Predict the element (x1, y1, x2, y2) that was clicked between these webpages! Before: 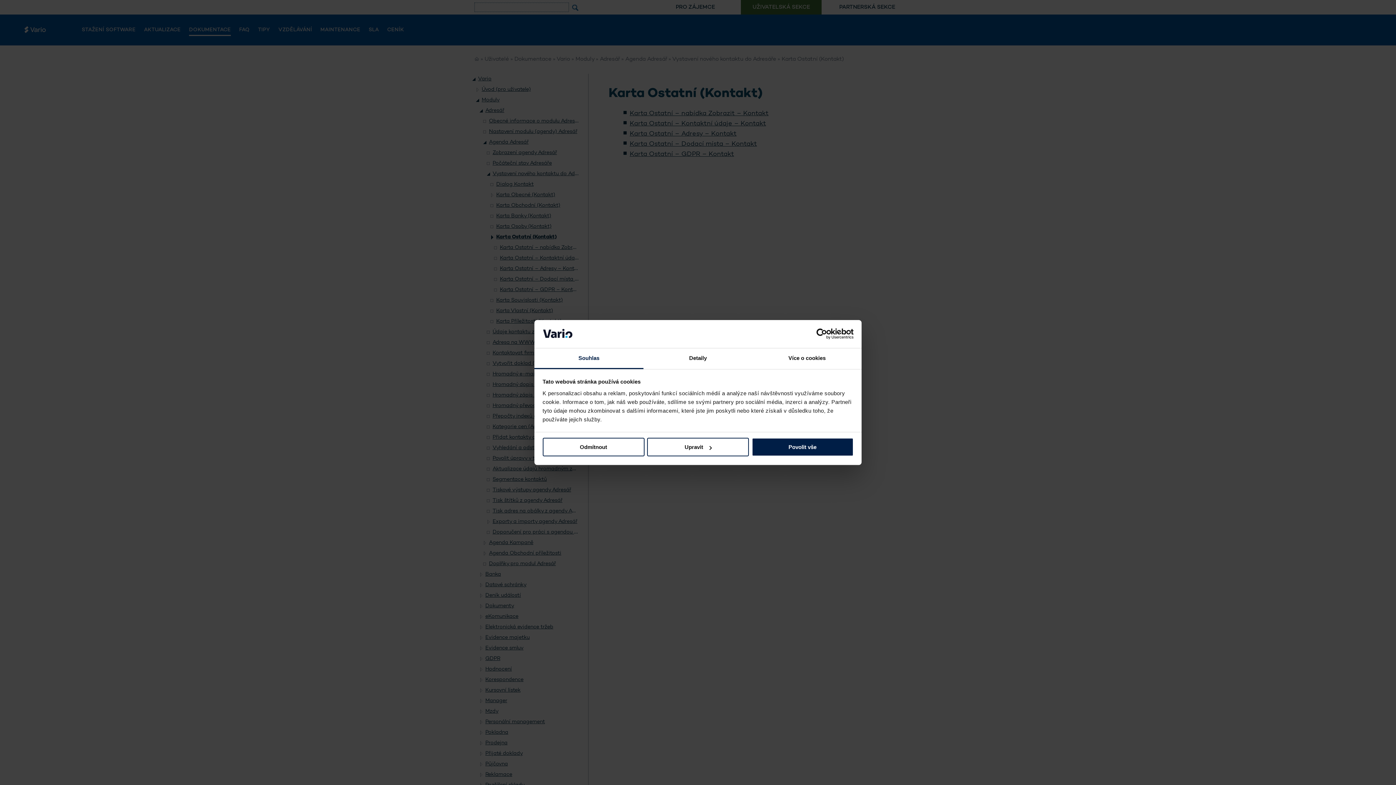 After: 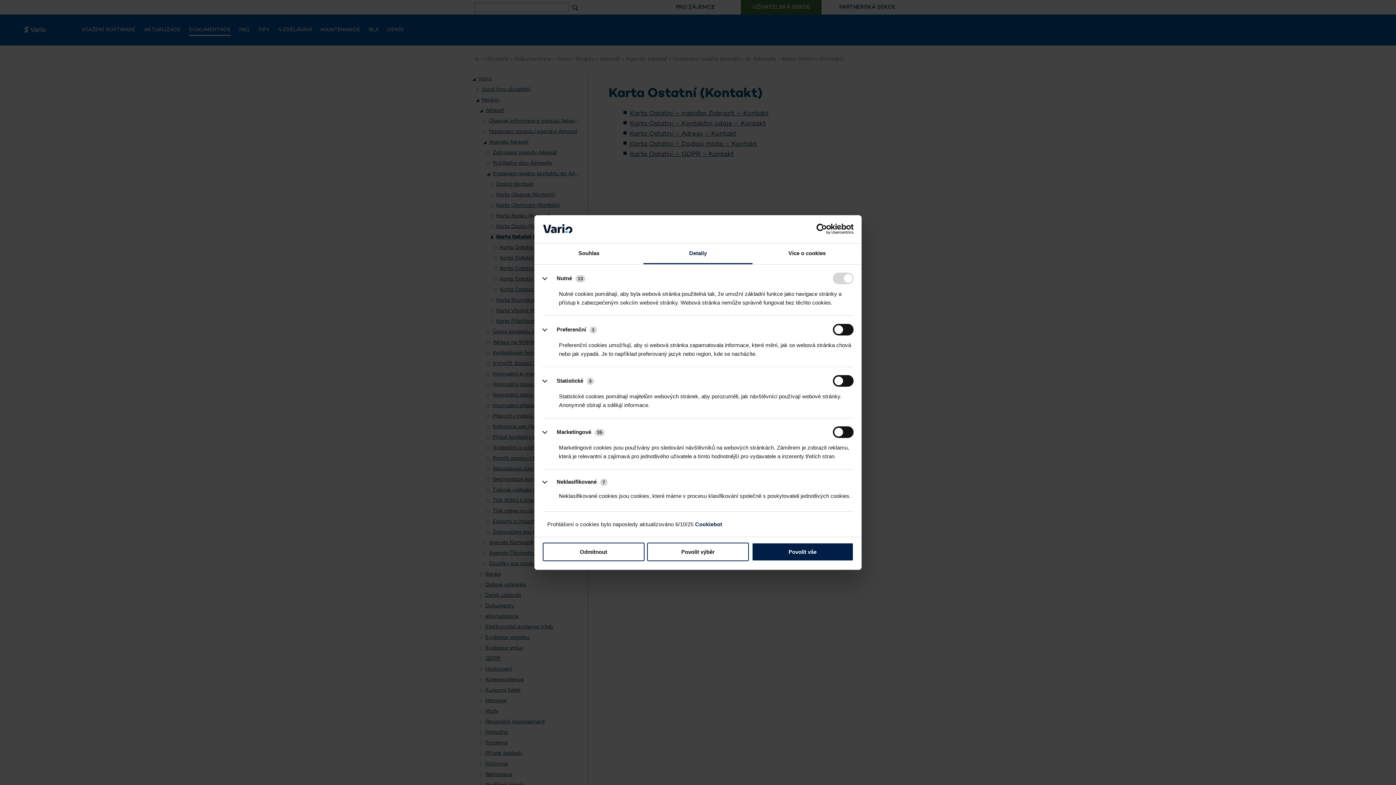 Action: label: Detaily bbox: (643, 348, 752, 369)